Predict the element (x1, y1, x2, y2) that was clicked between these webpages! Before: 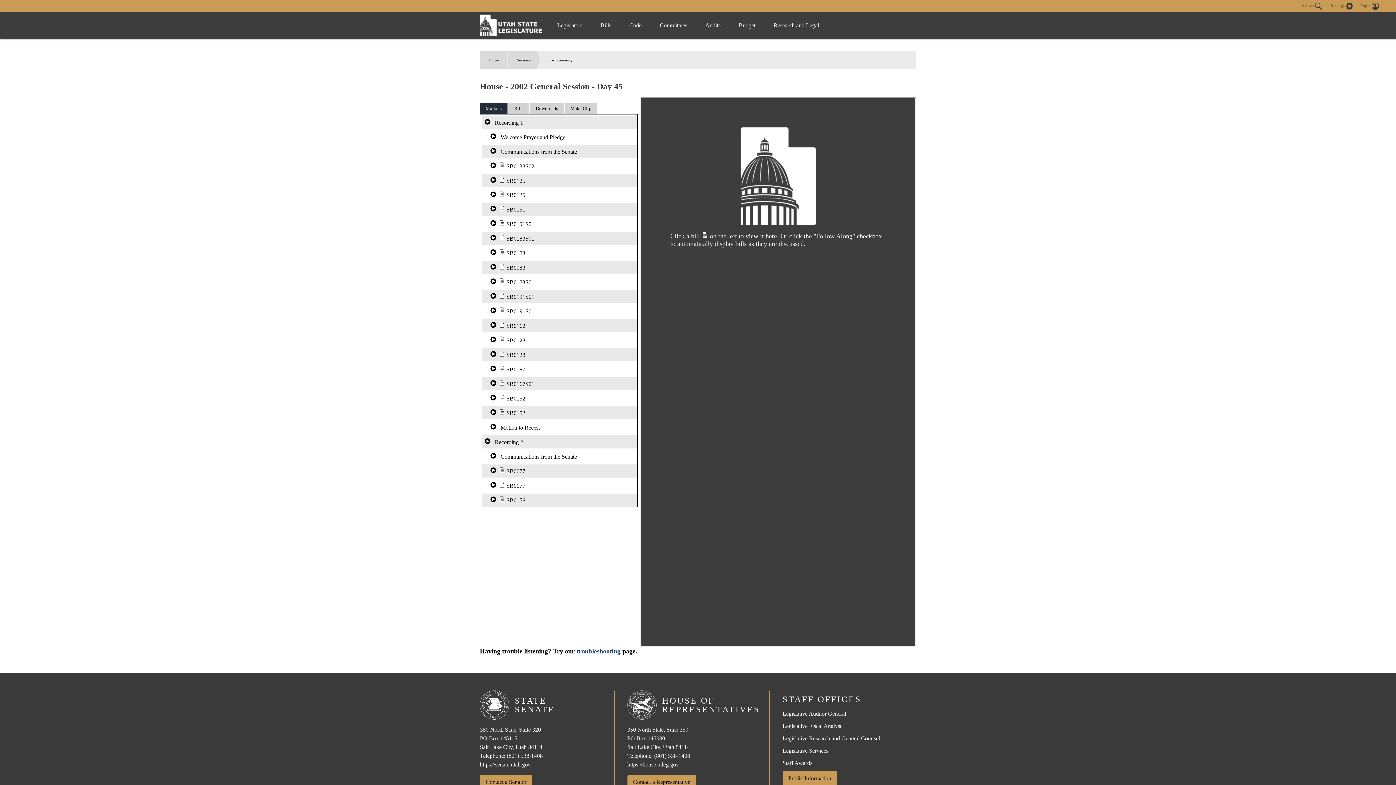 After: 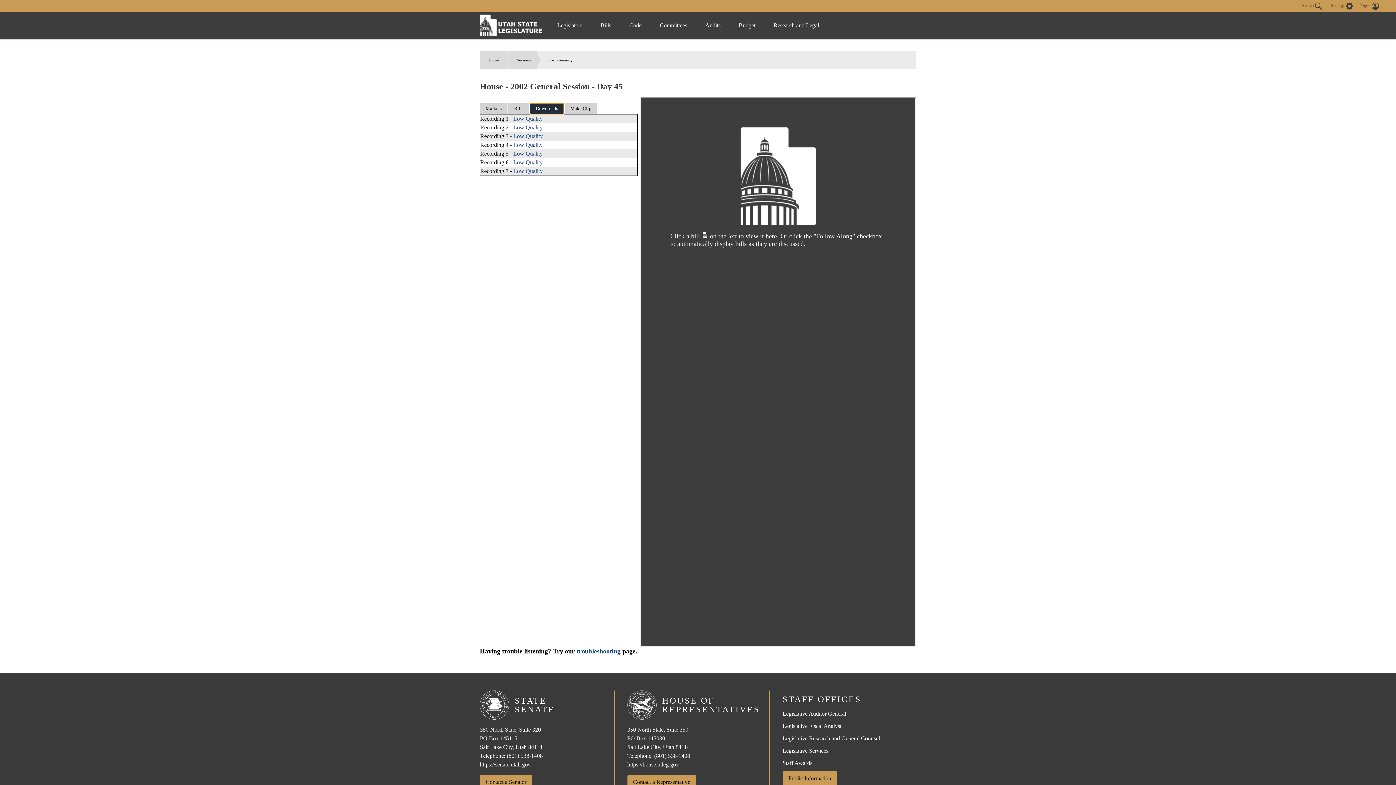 Action: bbox: (530, 103, 564, 114) label: Downloads